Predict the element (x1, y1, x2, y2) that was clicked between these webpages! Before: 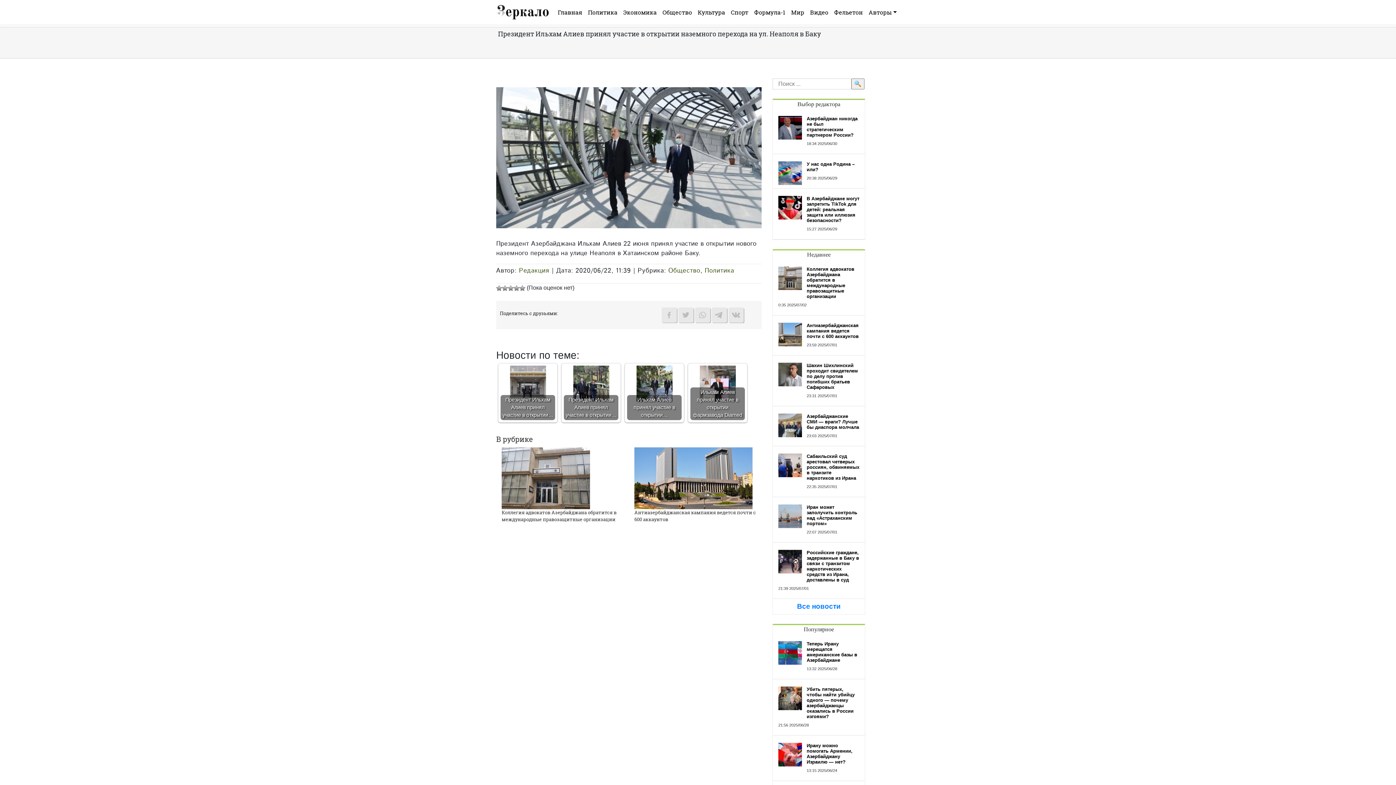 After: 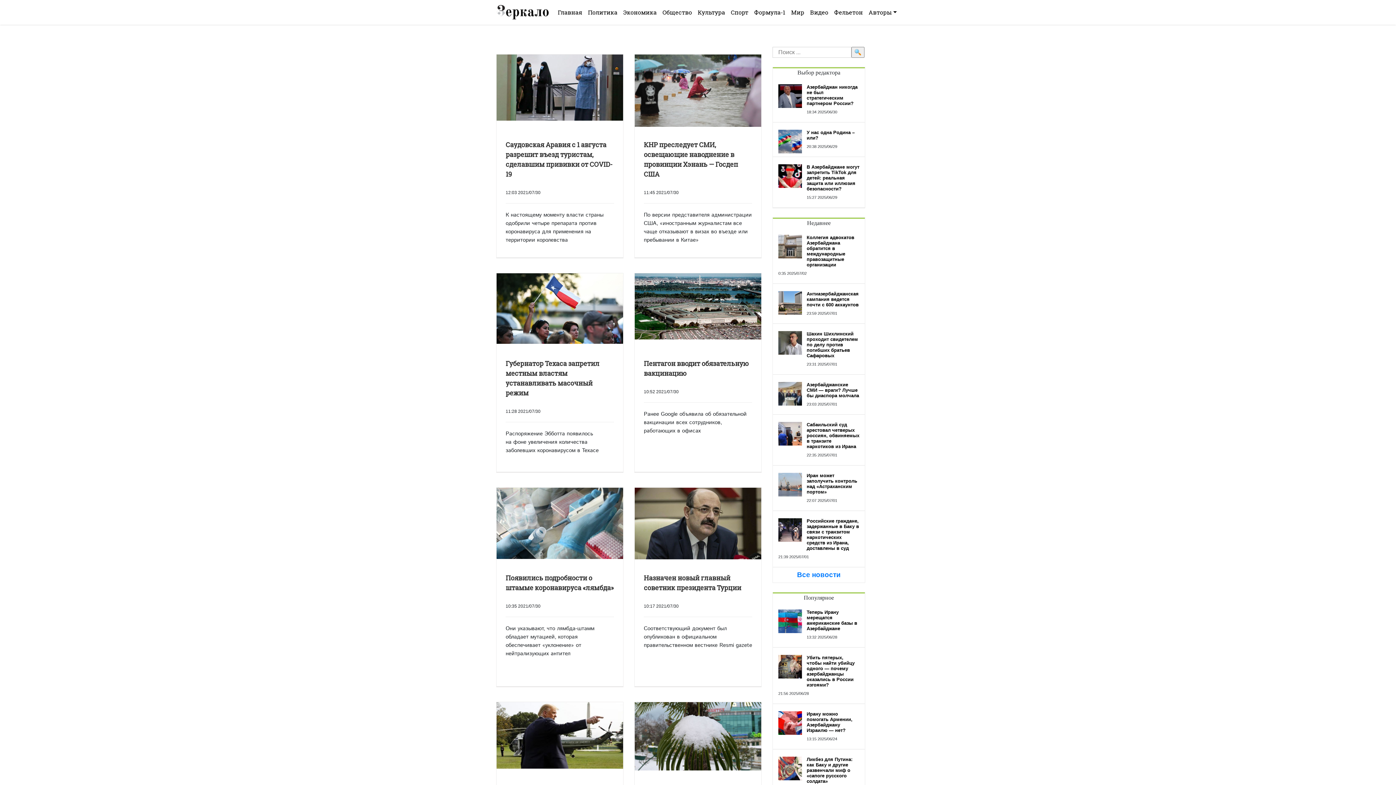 Action: label: Редакция bbox: (519, 265, 549, 275)